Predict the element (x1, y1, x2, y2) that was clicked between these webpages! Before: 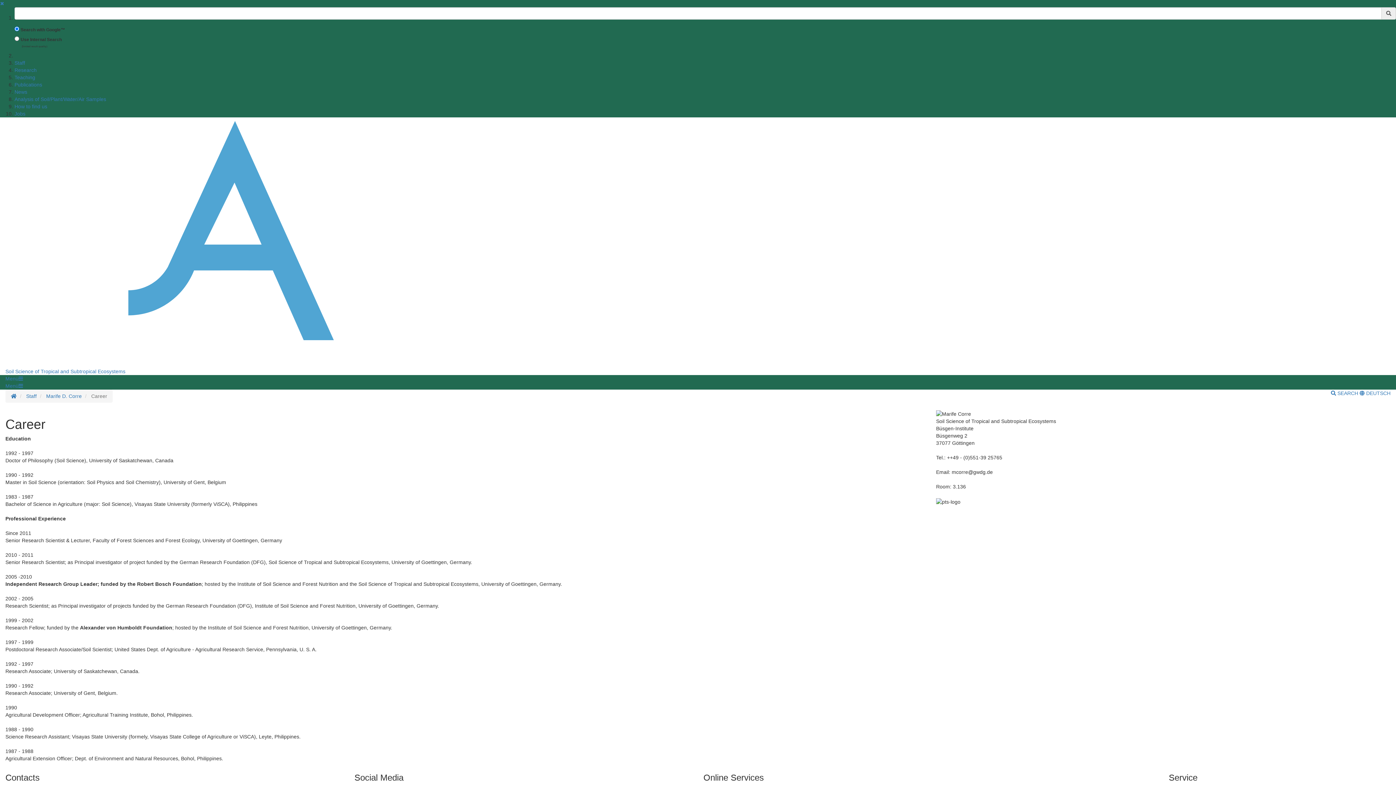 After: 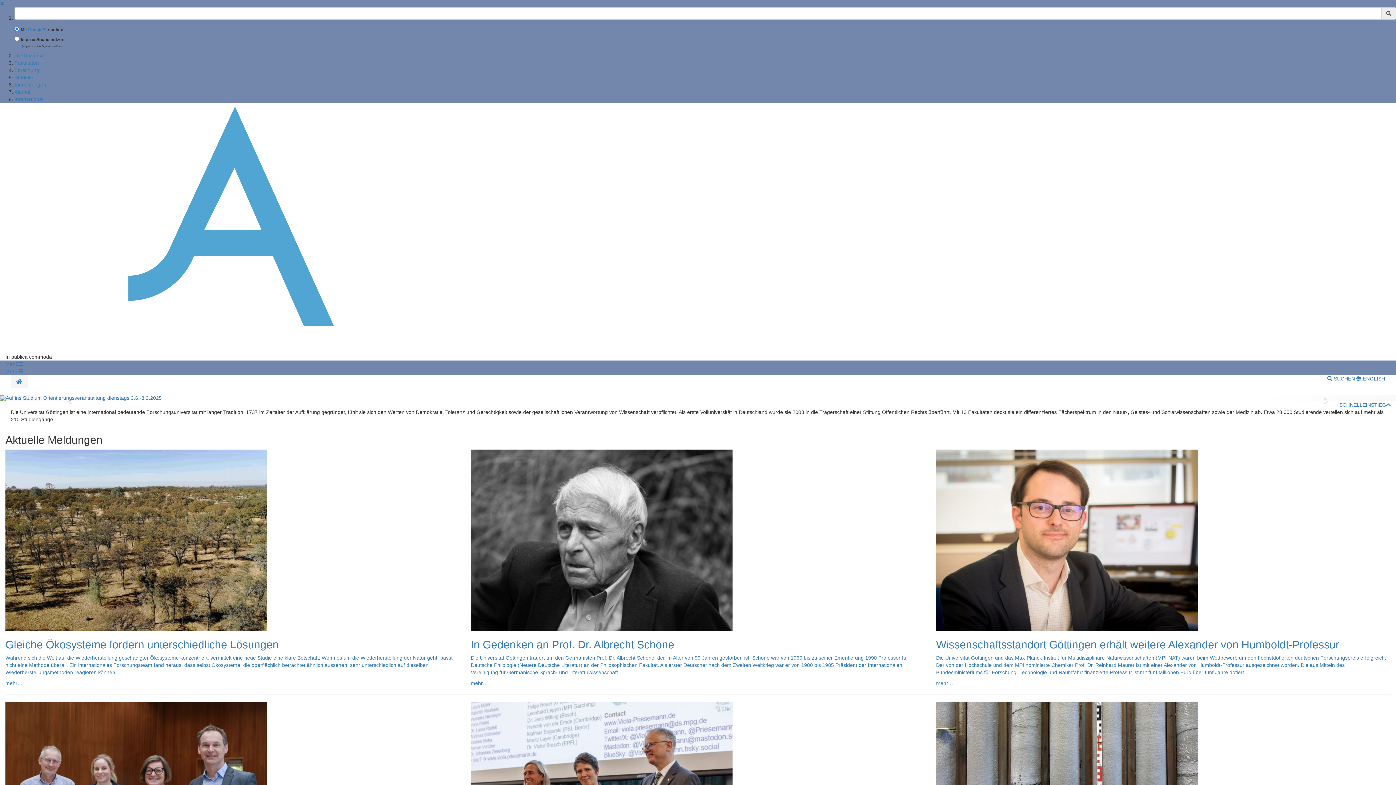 Action: bbox: (5, 241, 1390, 247)